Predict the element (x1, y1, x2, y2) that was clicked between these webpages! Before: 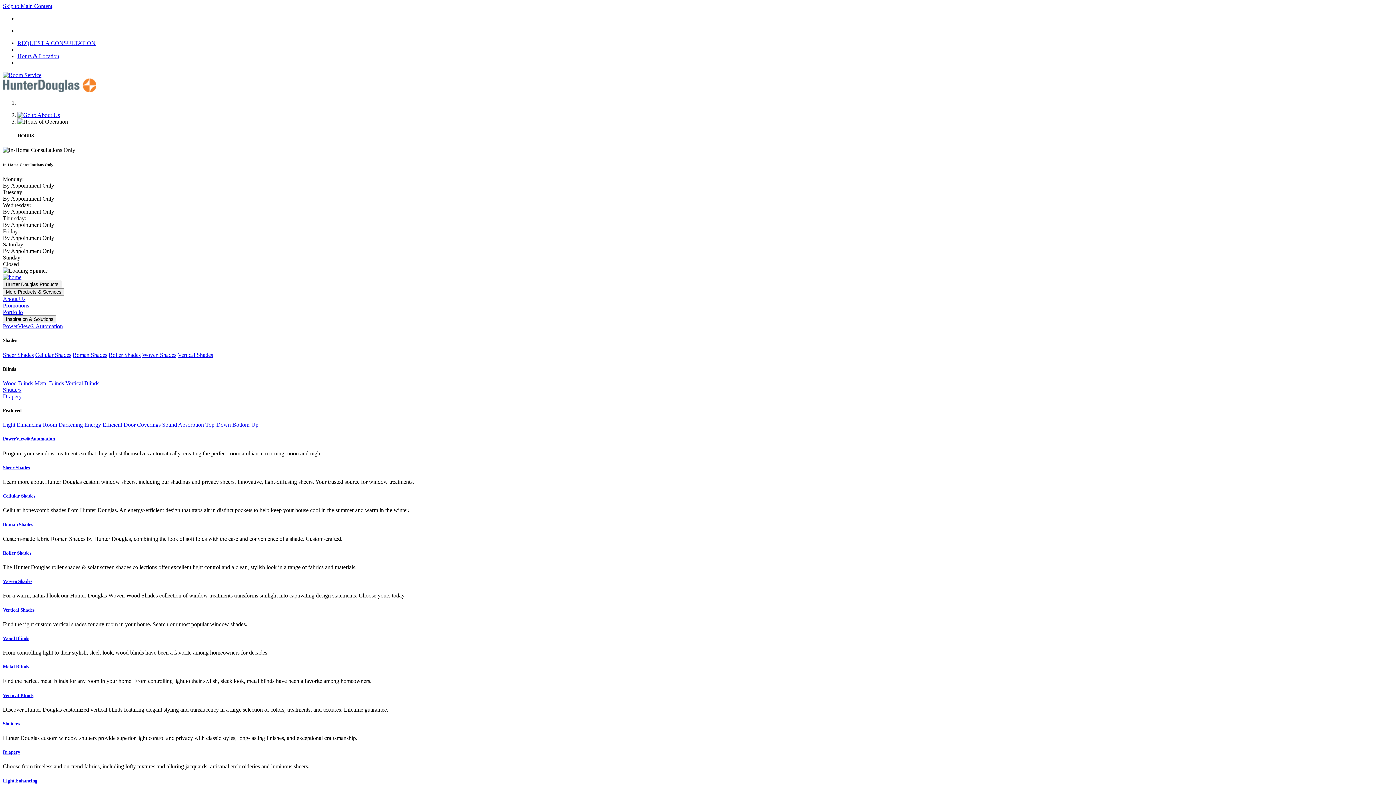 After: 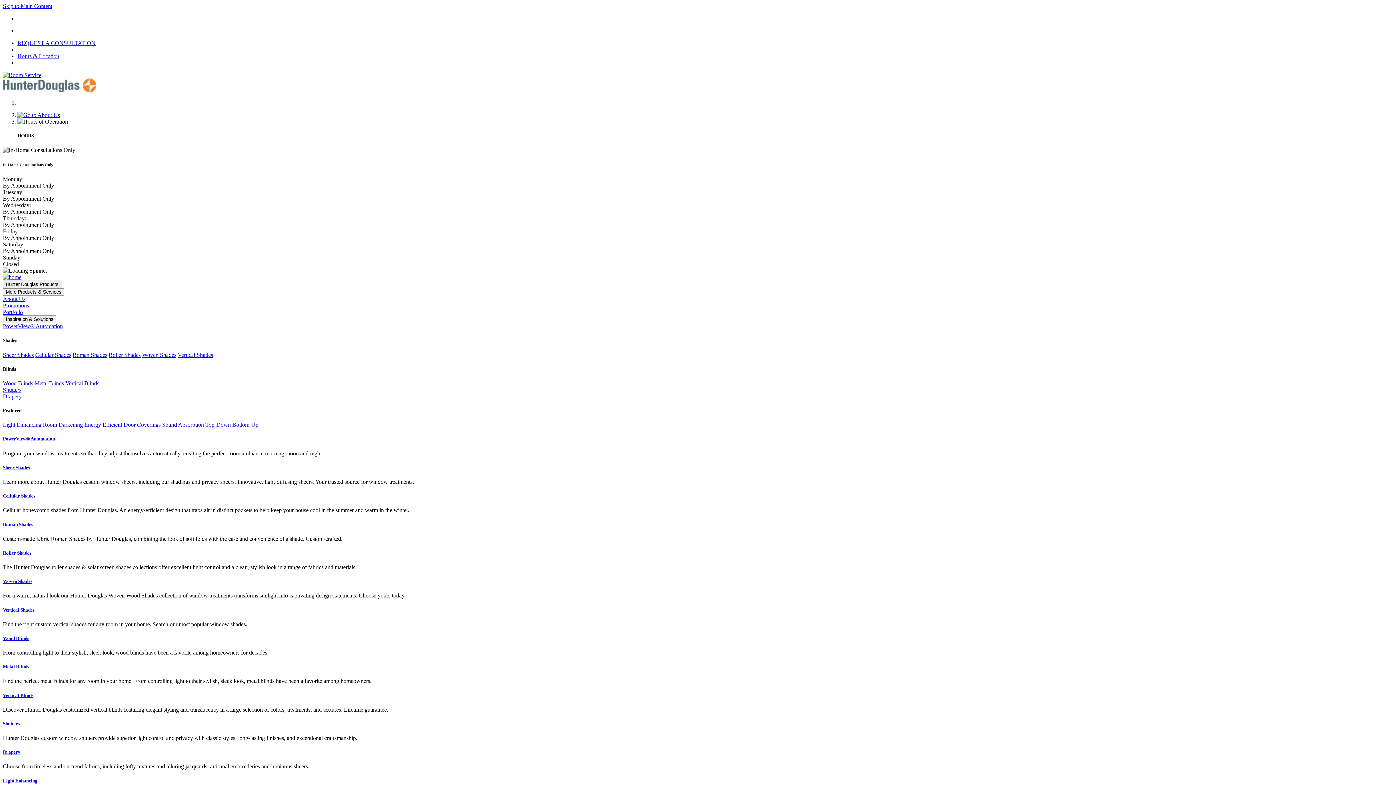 Action: label: Room Darkening bbox: (42, 421, 82, 428)